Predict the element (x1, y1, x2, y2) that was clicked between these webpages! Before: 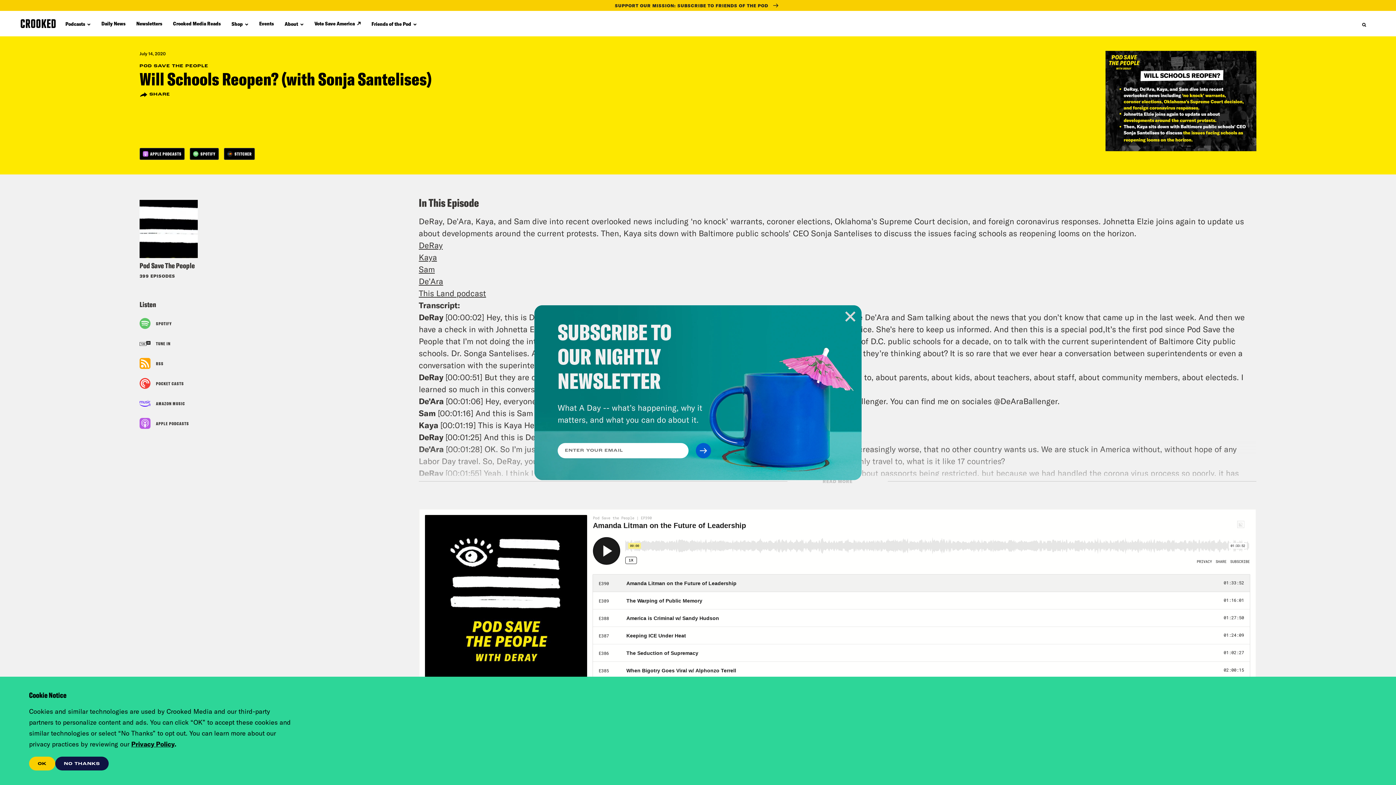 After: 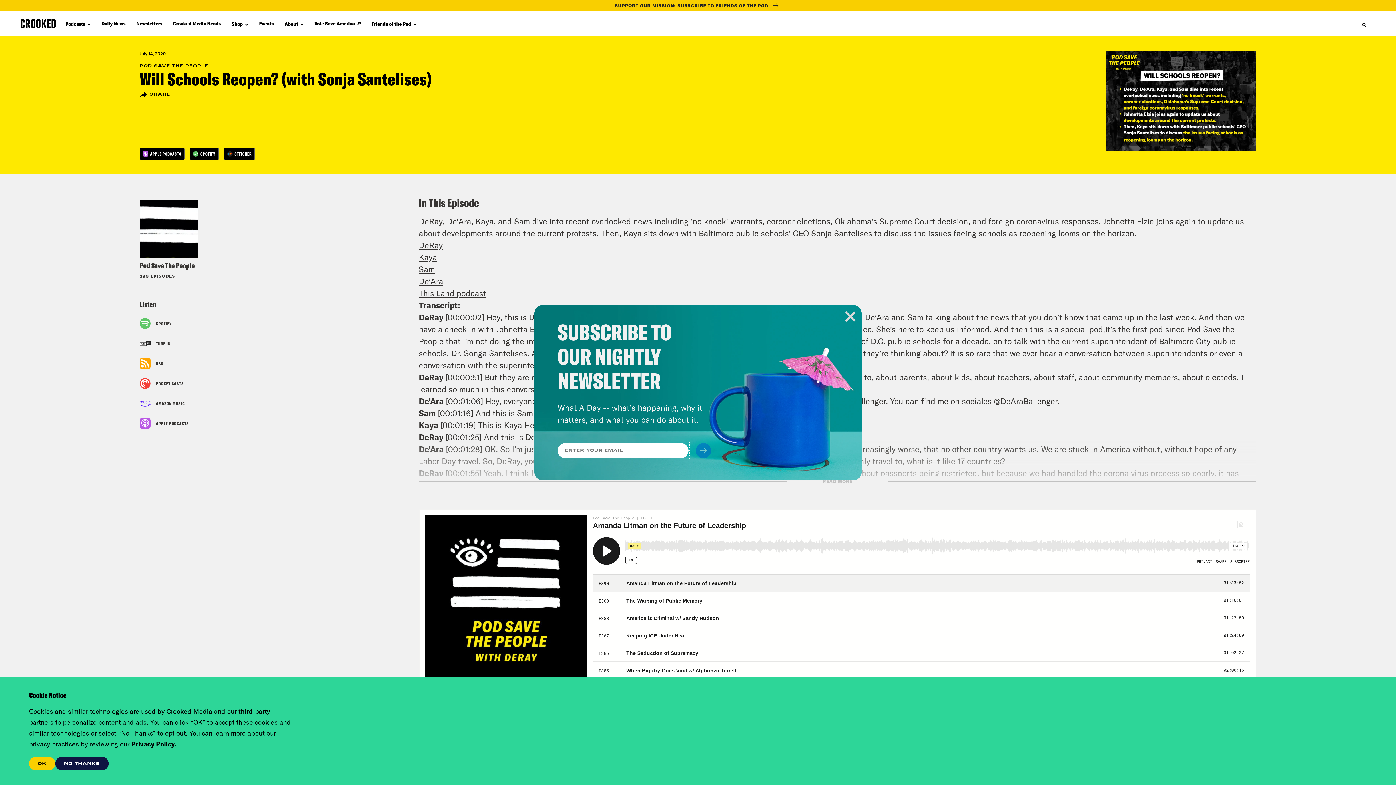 Action: bbox: (695, 443, 711, 458)